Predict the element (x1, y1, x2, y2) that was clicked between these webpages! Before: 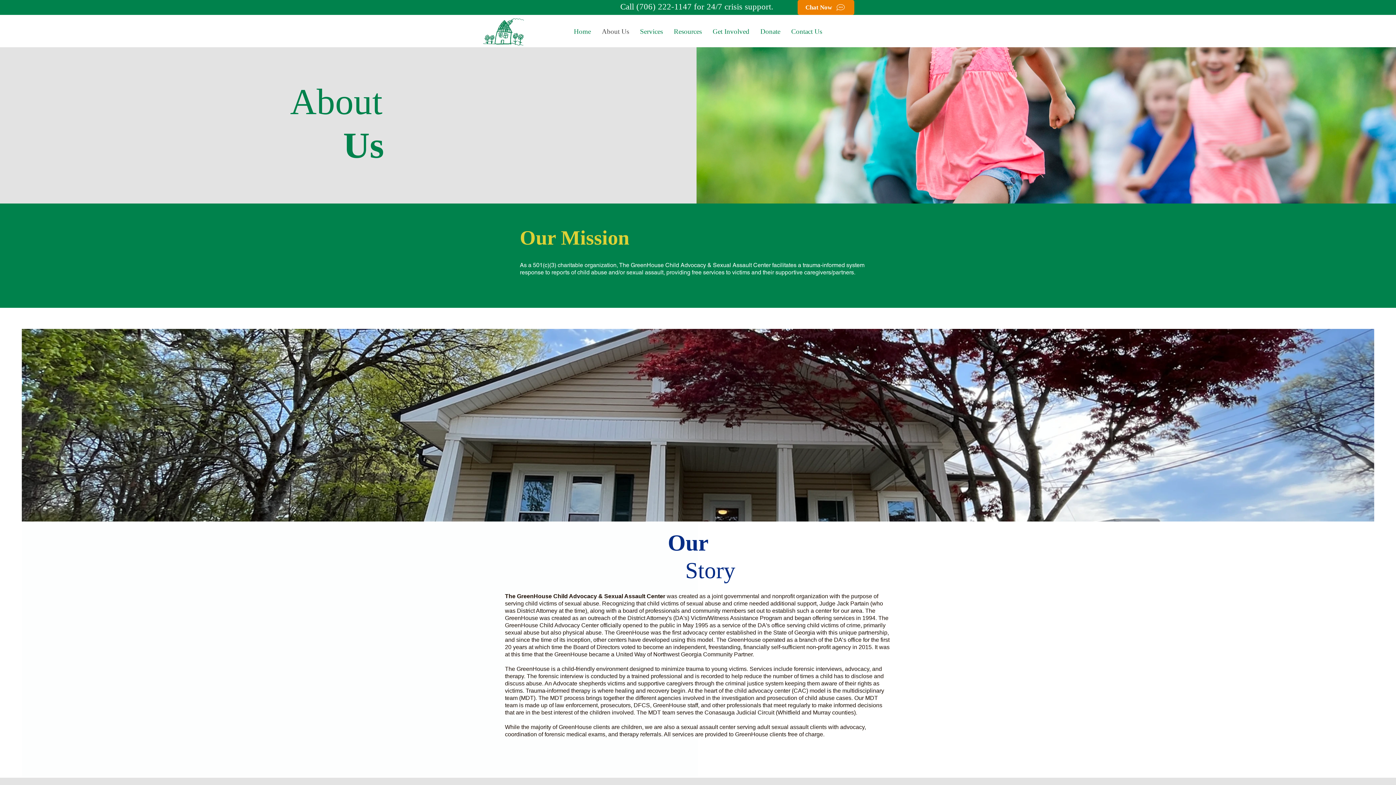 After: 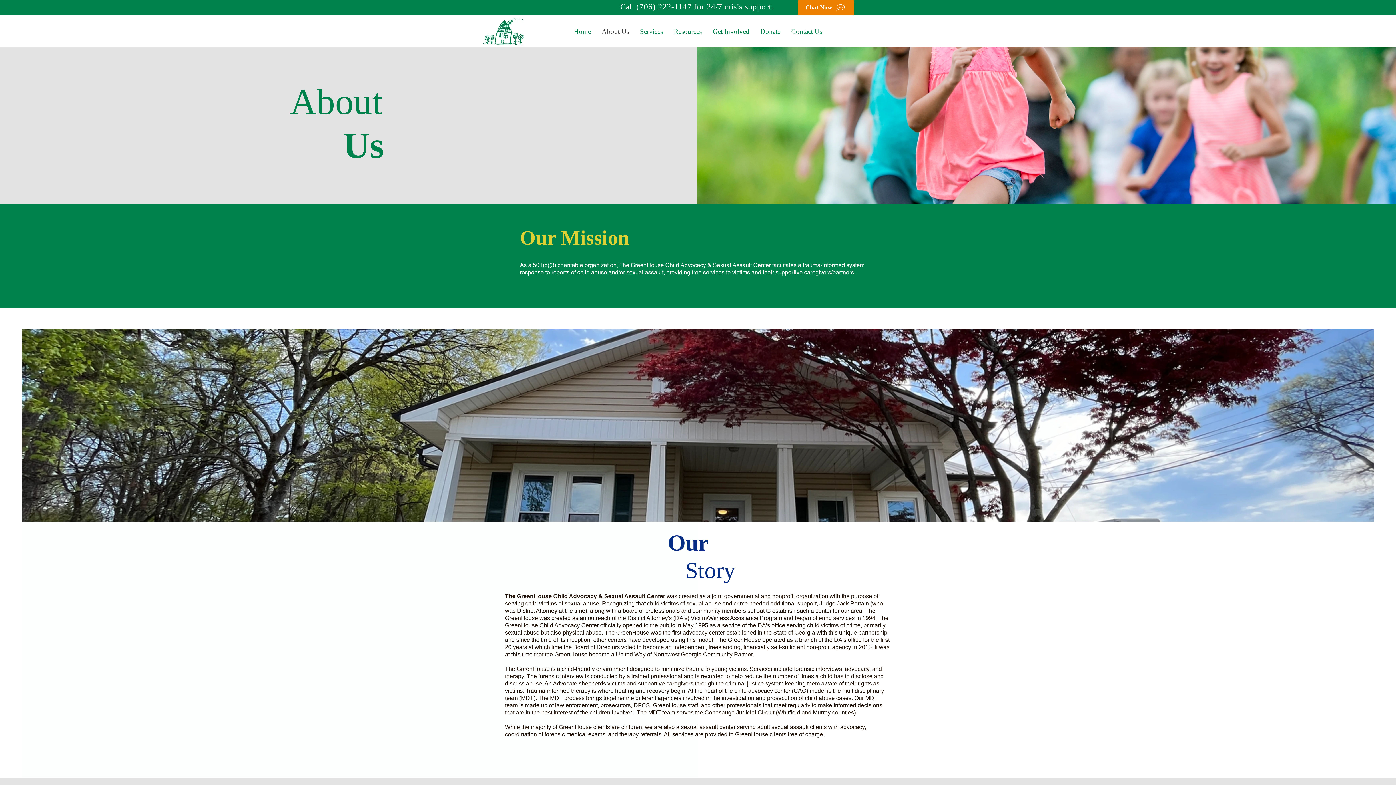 Action: label: Get Involved bbox: (707, 25, 755, 37)